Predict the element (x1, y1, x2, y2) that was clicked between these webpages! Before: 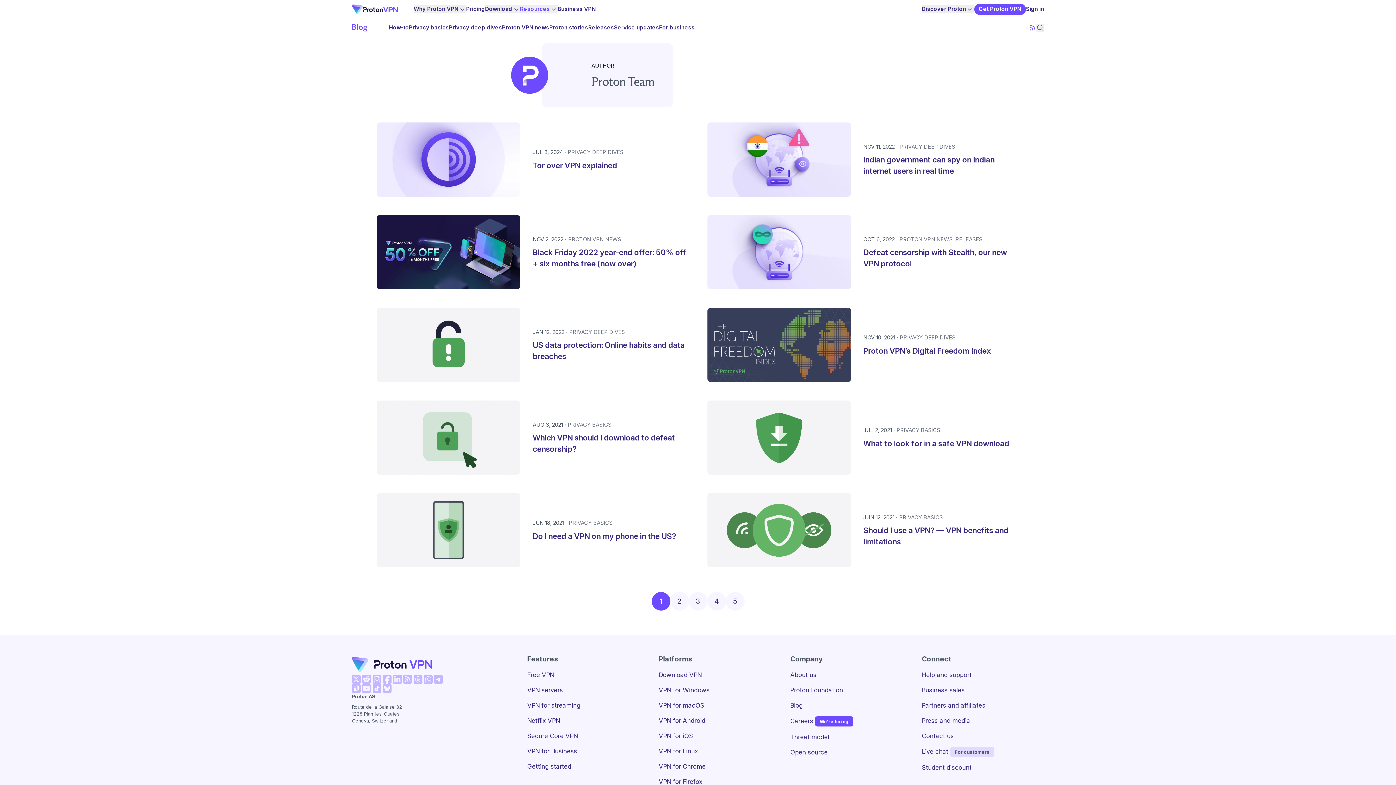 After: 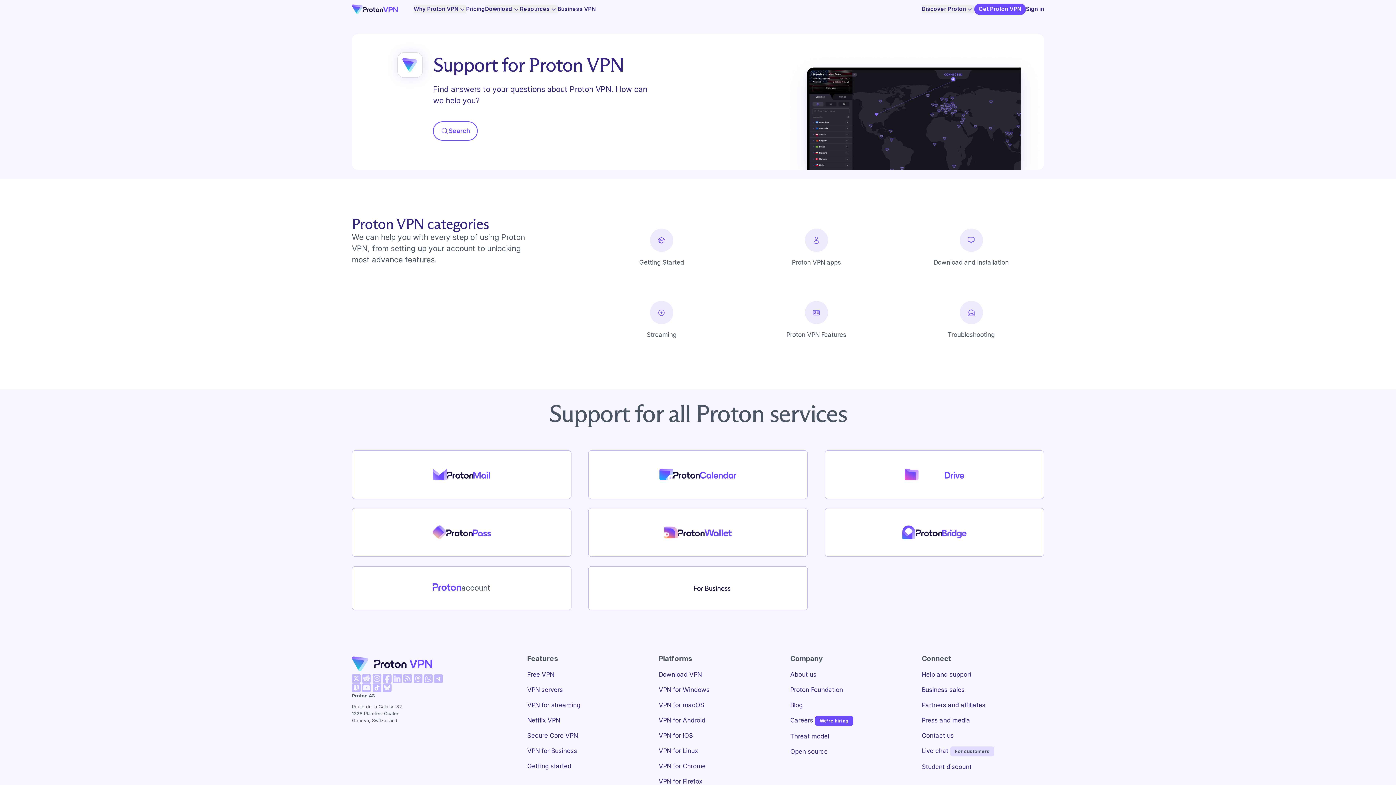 Action: label: Help and support bbox: (922, 671, 971, 679)